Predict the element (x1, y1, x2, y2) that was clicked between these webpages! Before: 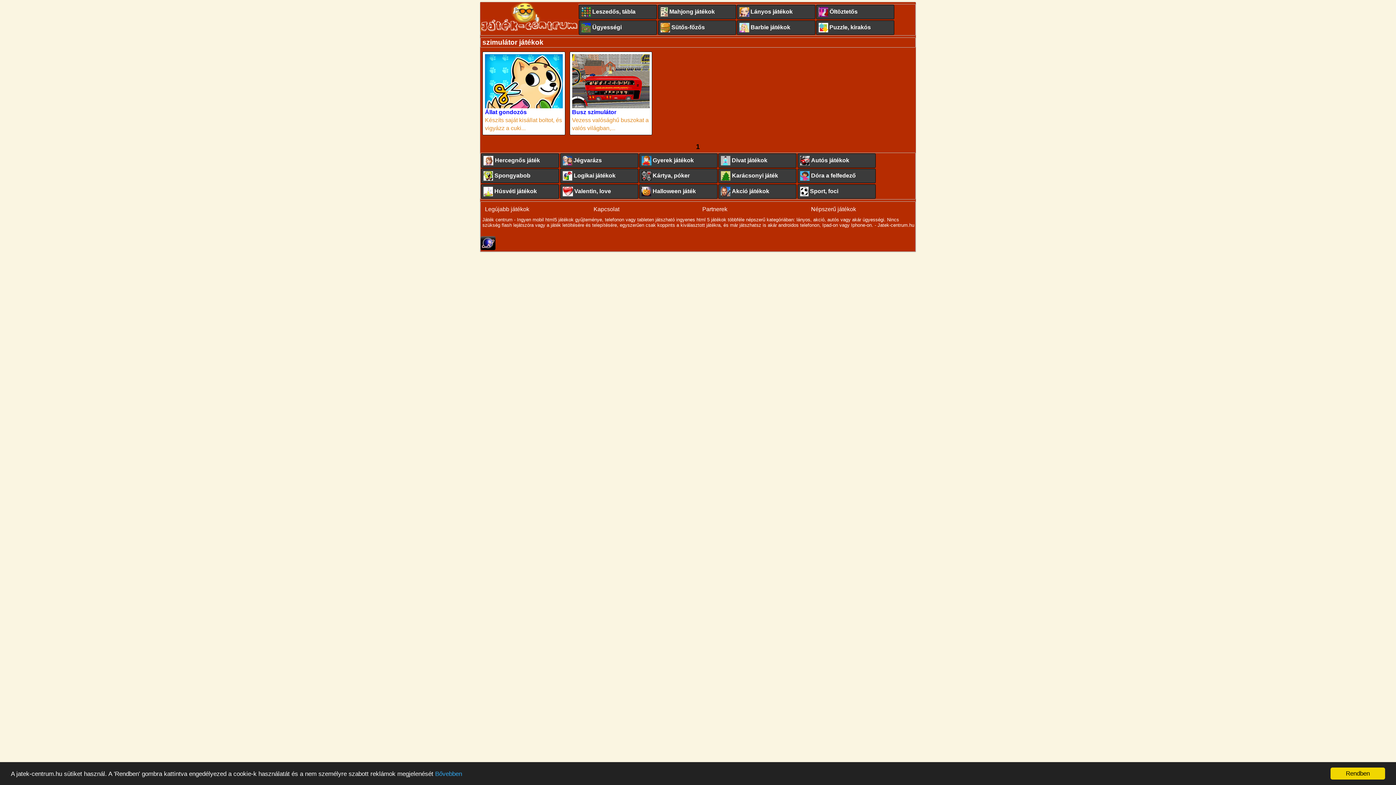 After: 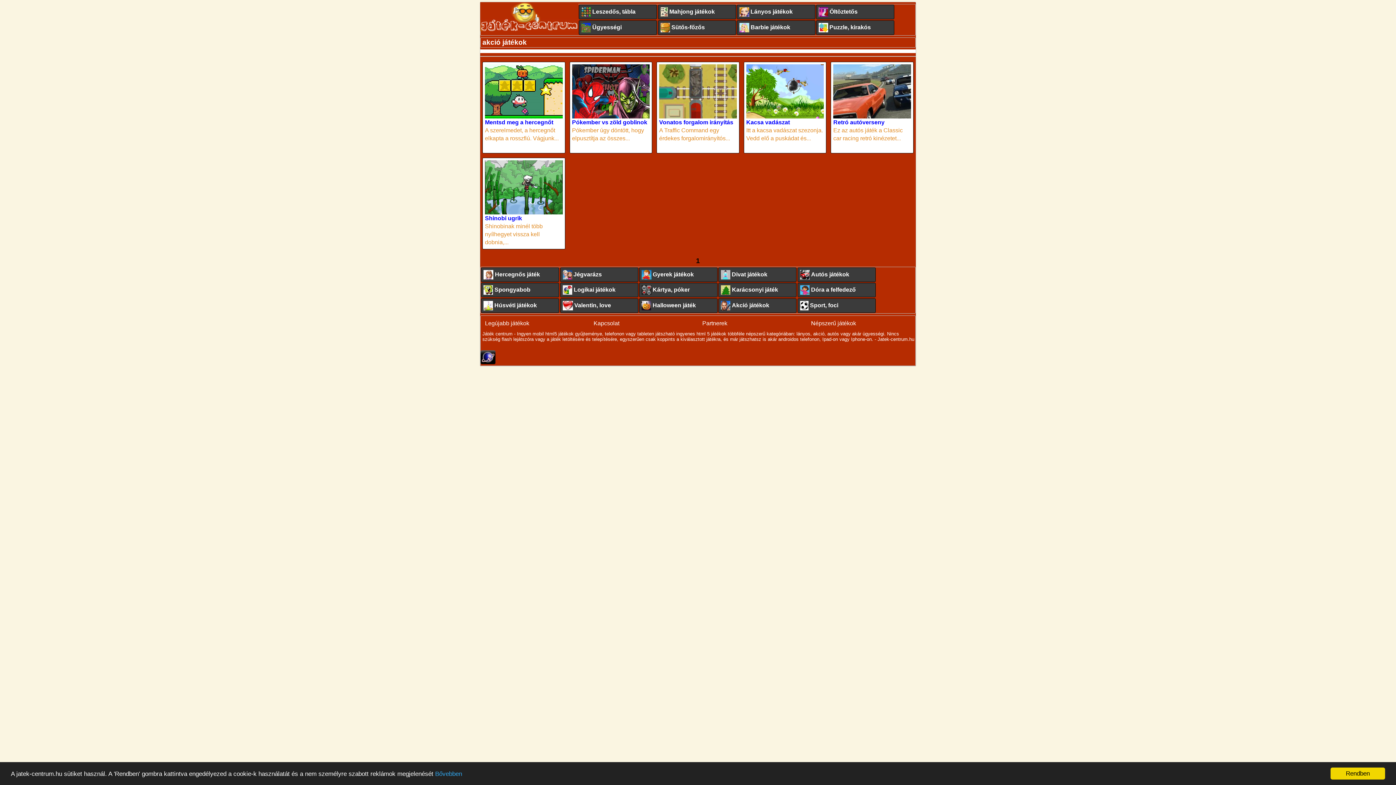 Action: bbox: (721, 186, 794, 196) label: Akció játékok